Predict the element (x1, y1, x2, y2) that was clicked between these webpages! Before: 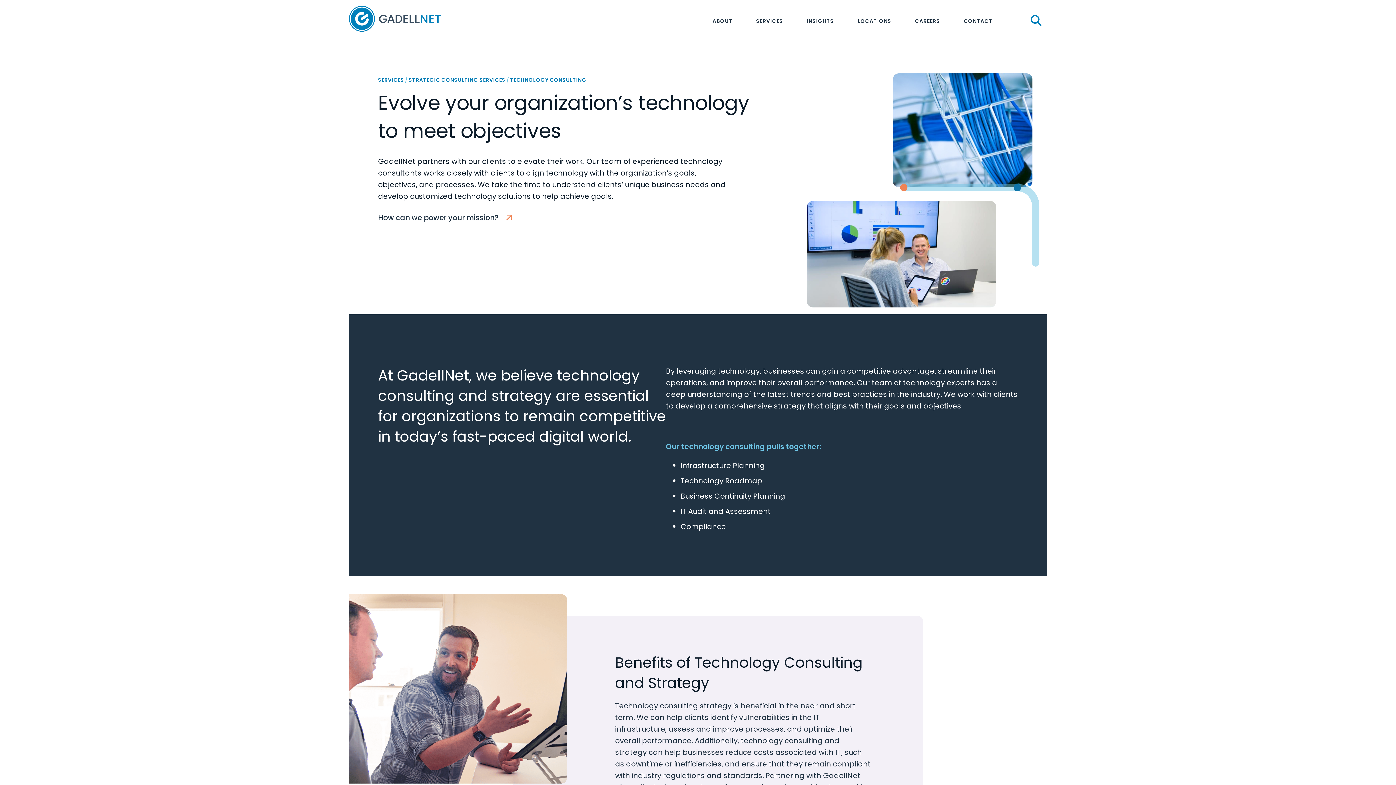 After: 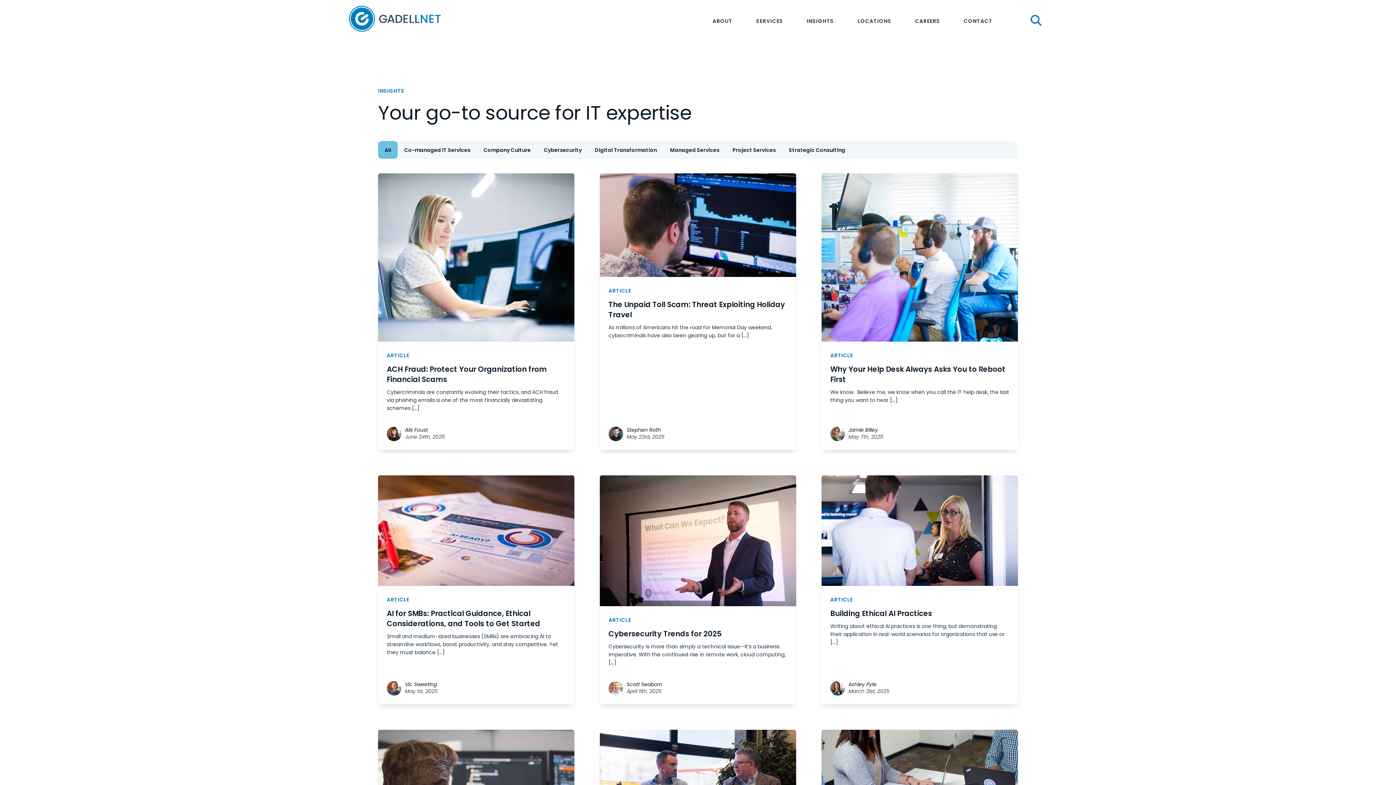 Action: label: INSIGHTS bbox: (796, 10, 845, 30)